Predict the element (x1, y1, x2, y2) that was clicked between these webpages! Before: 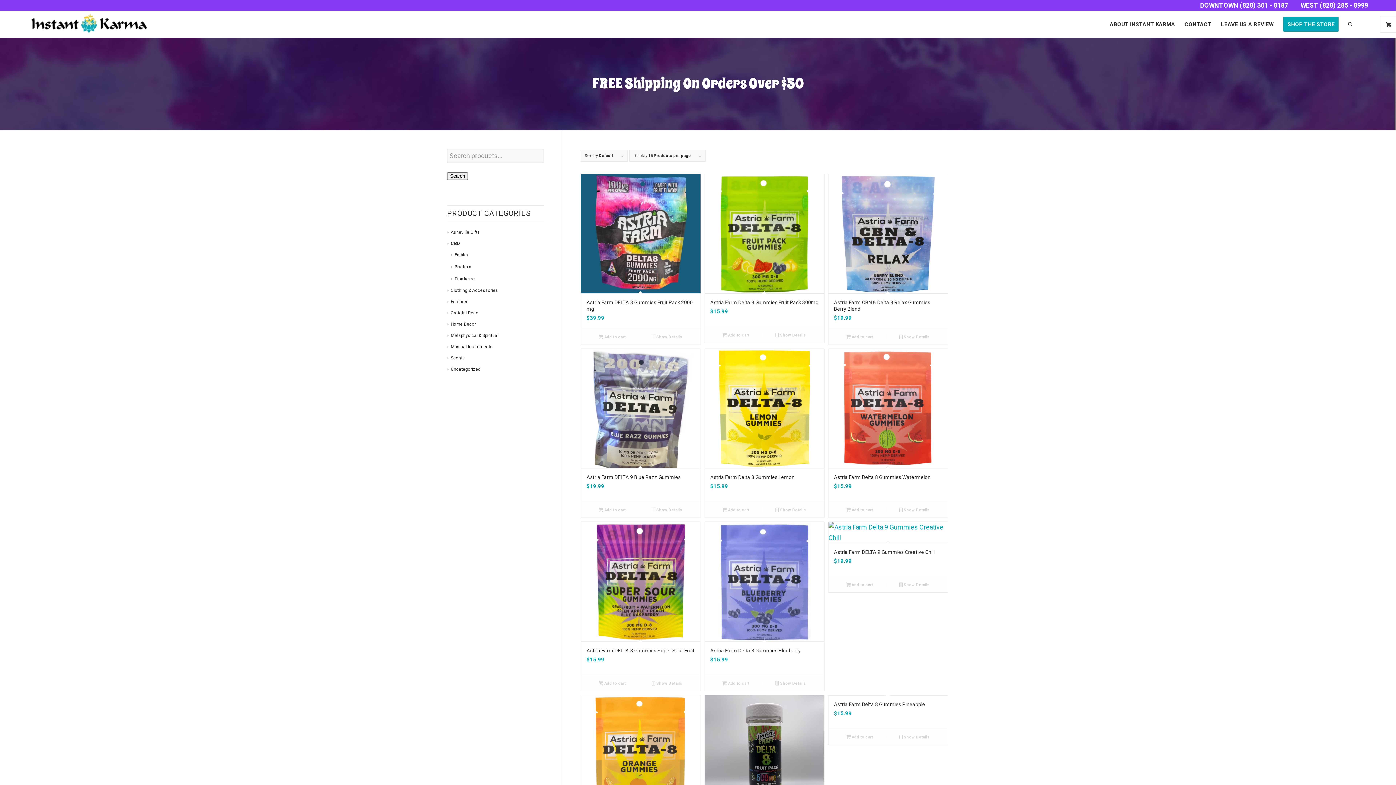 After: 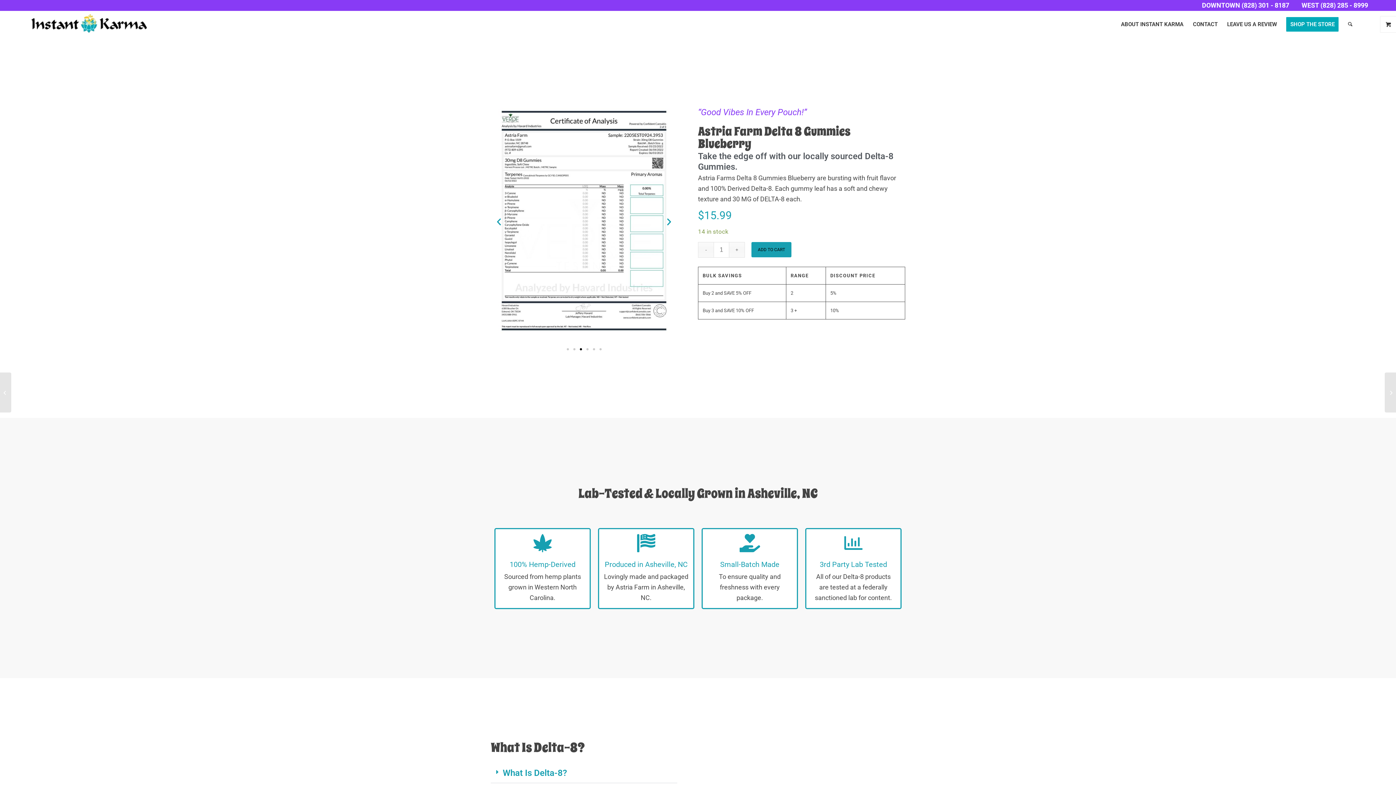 Action: bbox: (704, 522, 824, 674) label: Astria Farm Delta 8 Gummies Blueberry
$15.99